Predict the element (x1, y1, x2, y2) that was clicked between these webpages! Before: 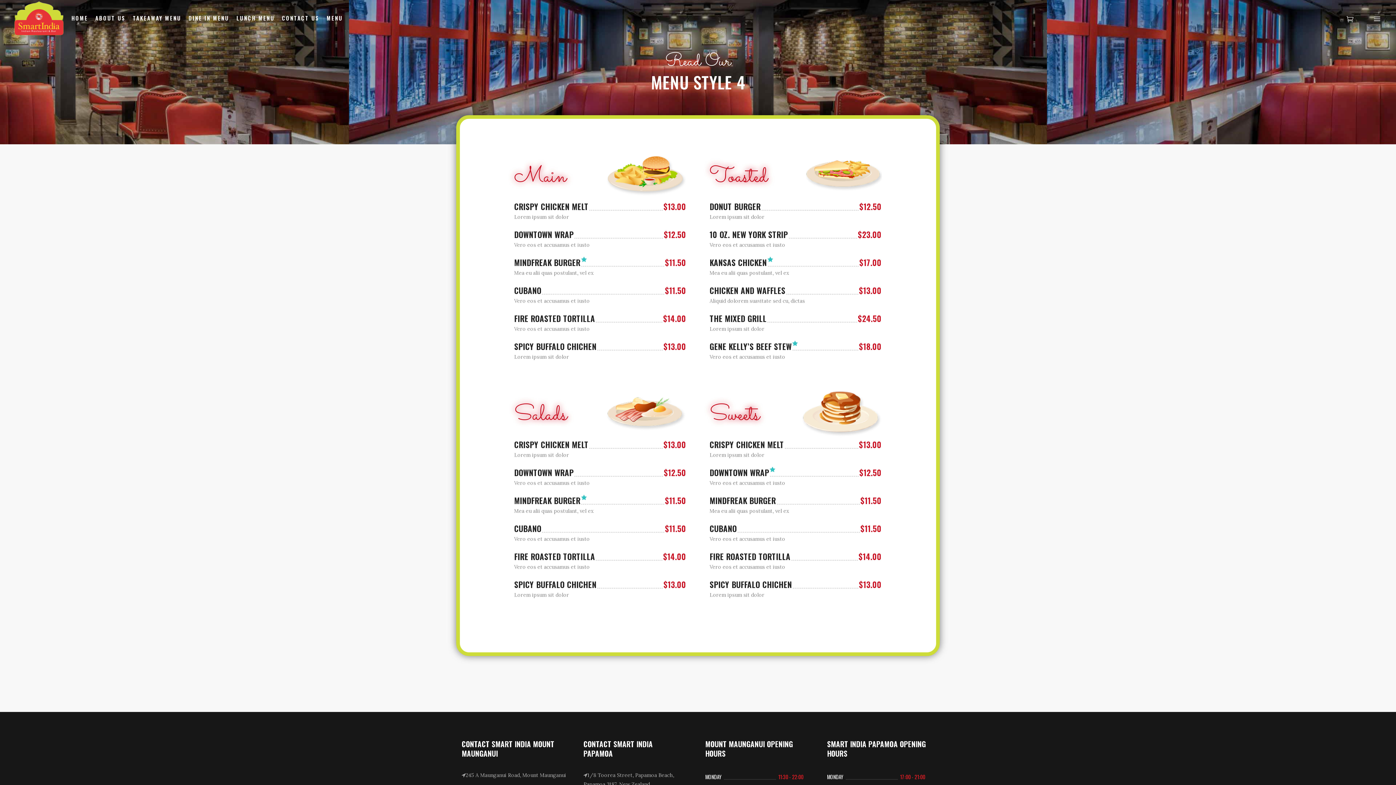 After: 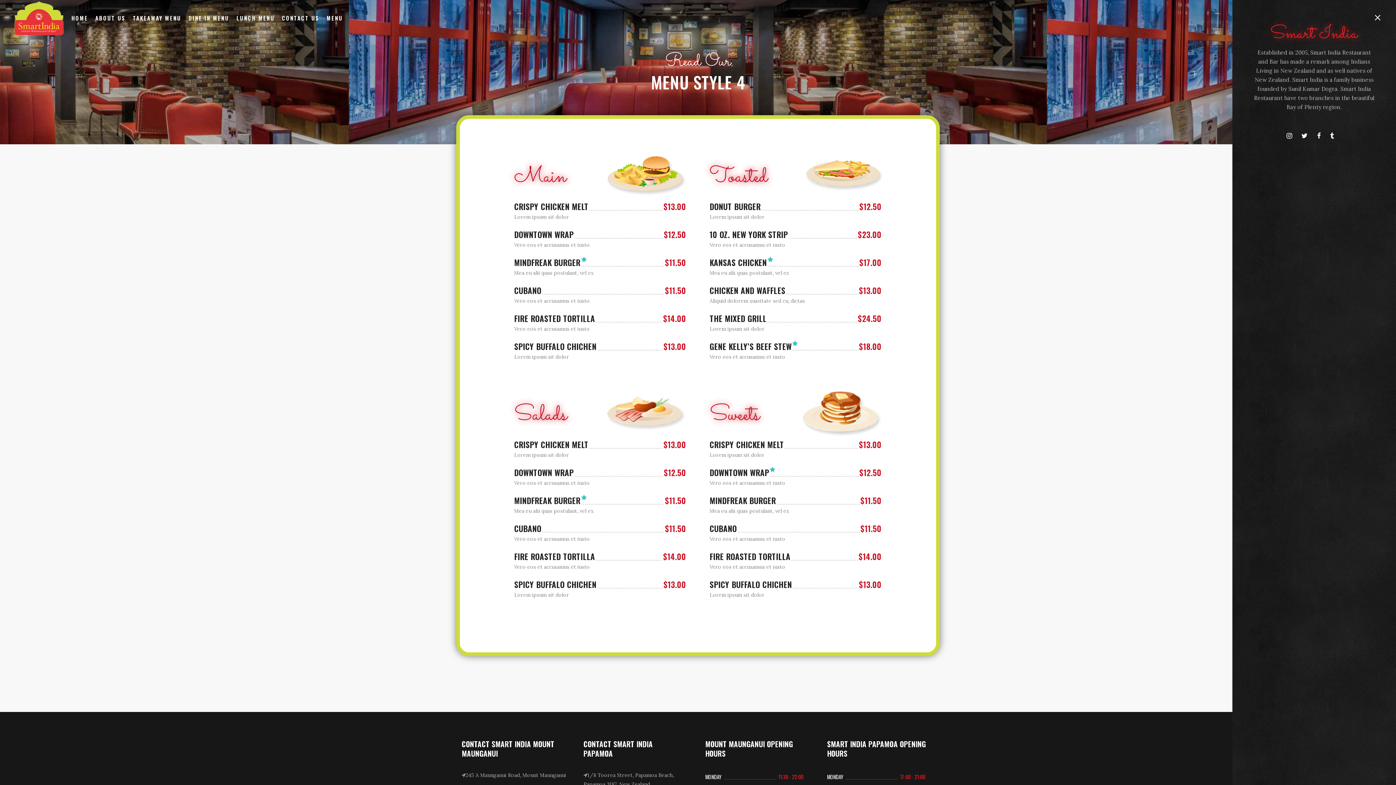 Action: bbox: (1365, 14, 1382, 23)